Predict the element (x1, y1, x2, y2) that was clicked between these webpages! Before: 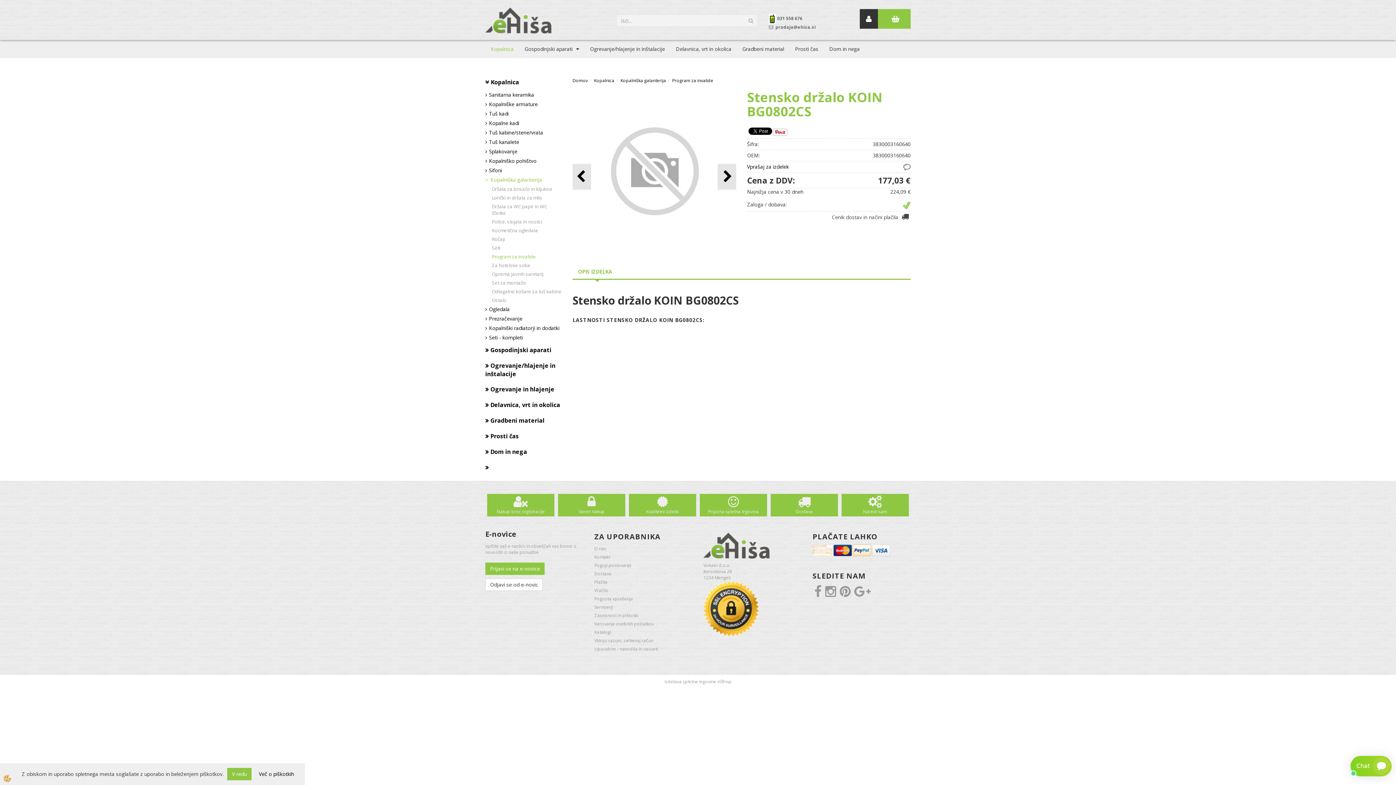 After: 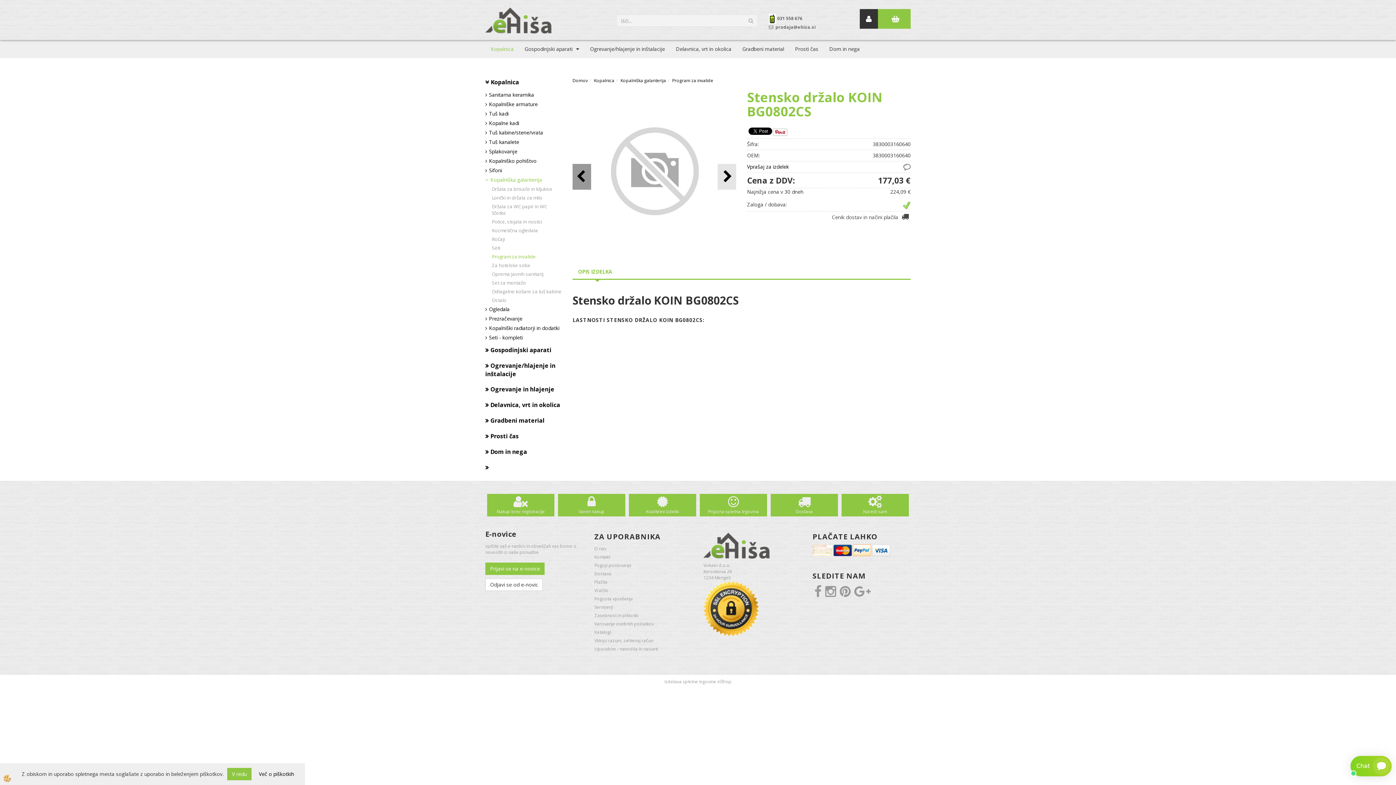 Action: bbox: (572, 164, 591, 189) label: Previous slide